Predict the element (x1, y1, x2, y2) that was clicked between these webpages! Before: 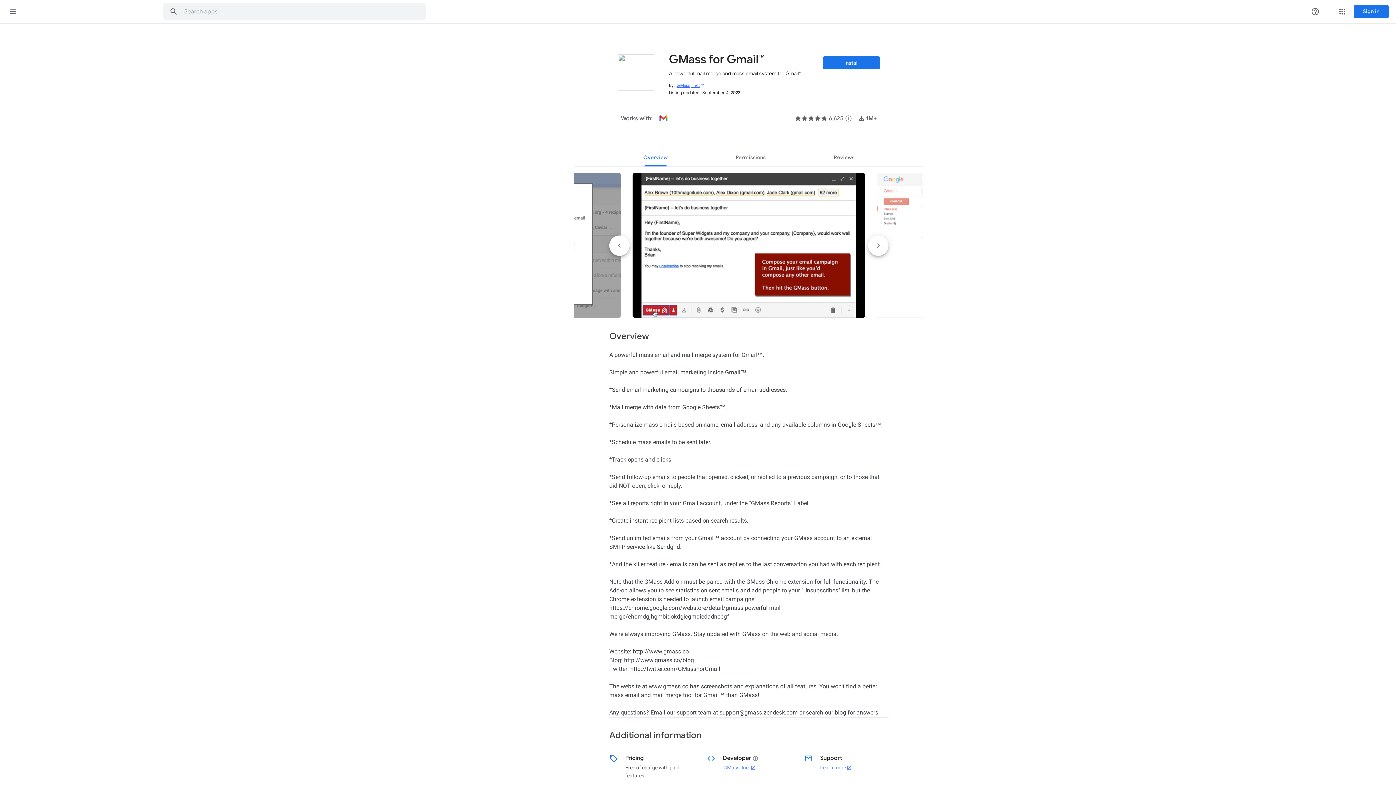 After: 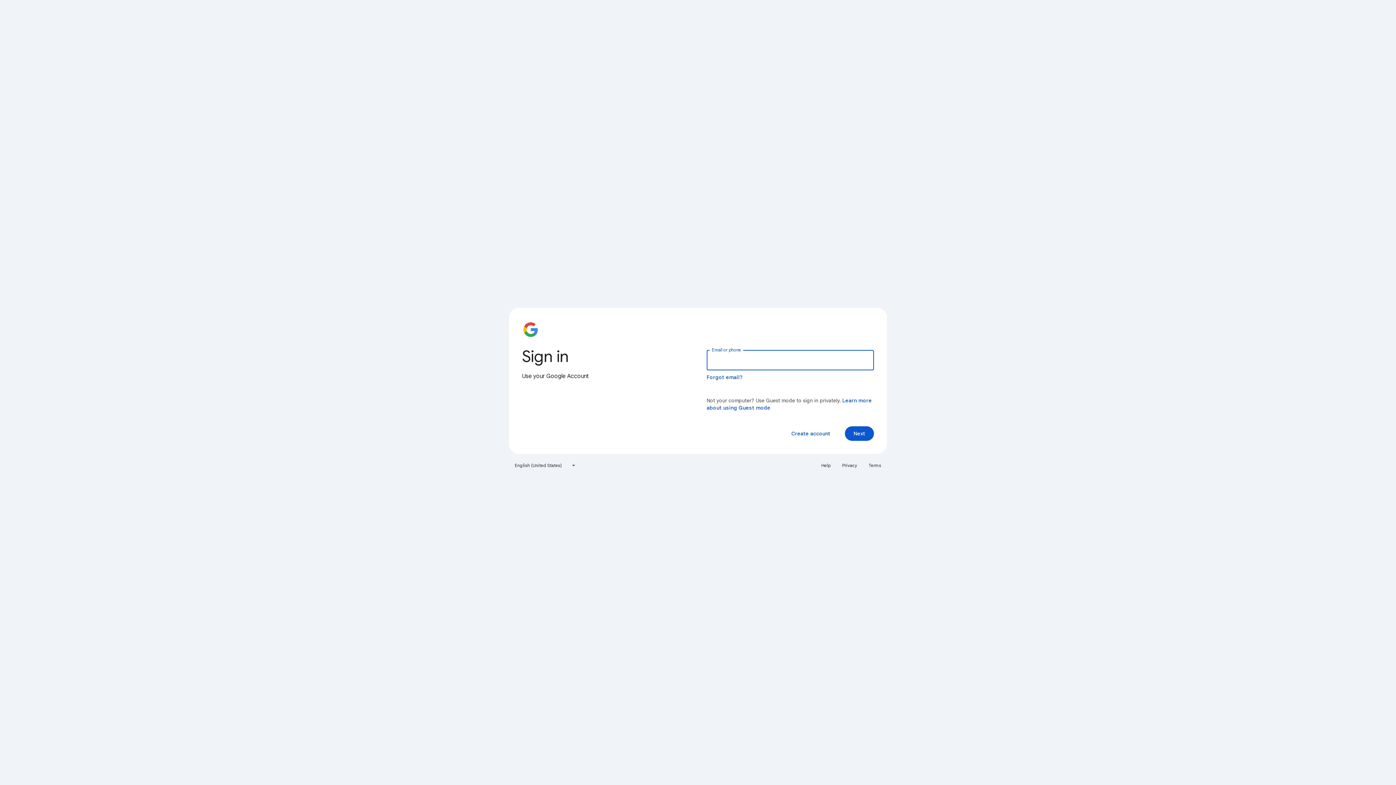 Action: bbox: (1354, 5, 1389, 18) label: Sign in